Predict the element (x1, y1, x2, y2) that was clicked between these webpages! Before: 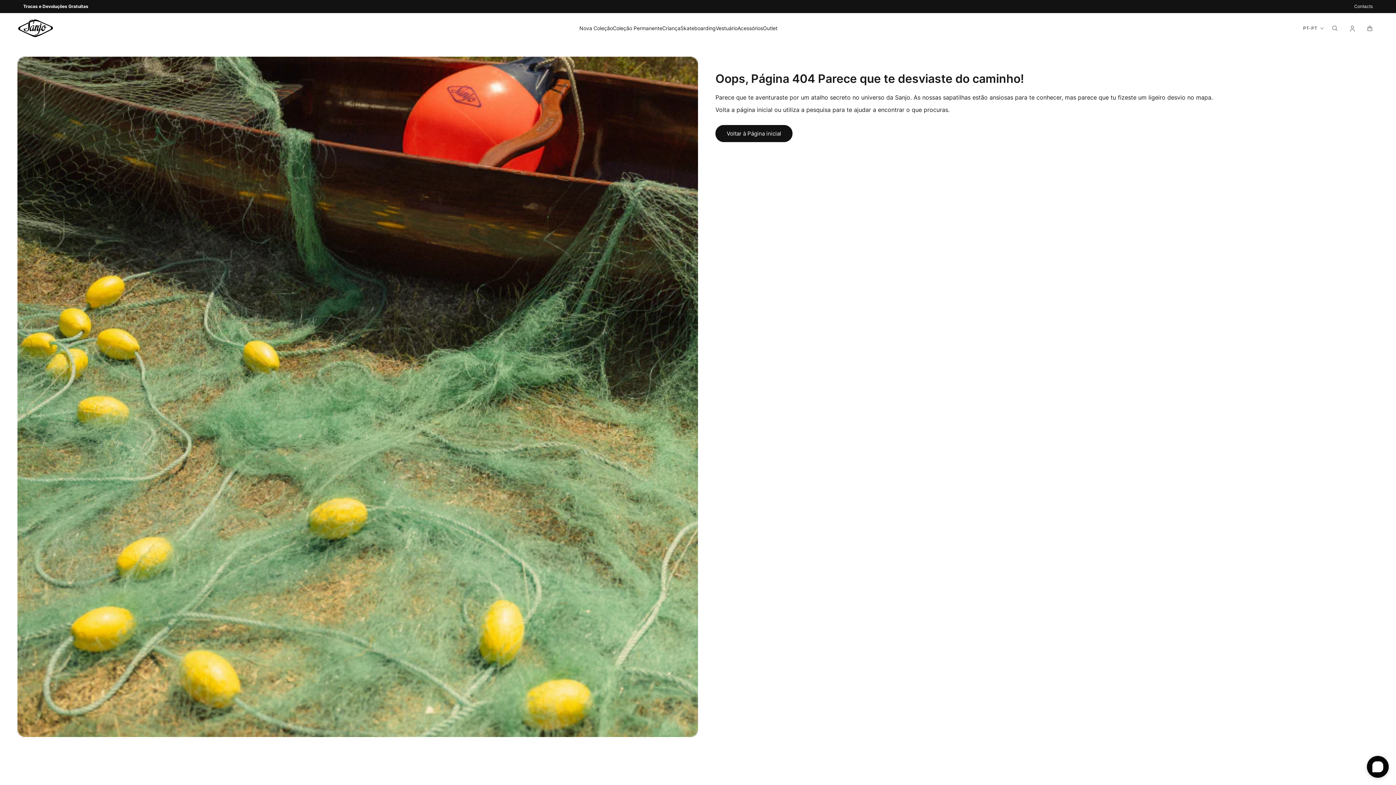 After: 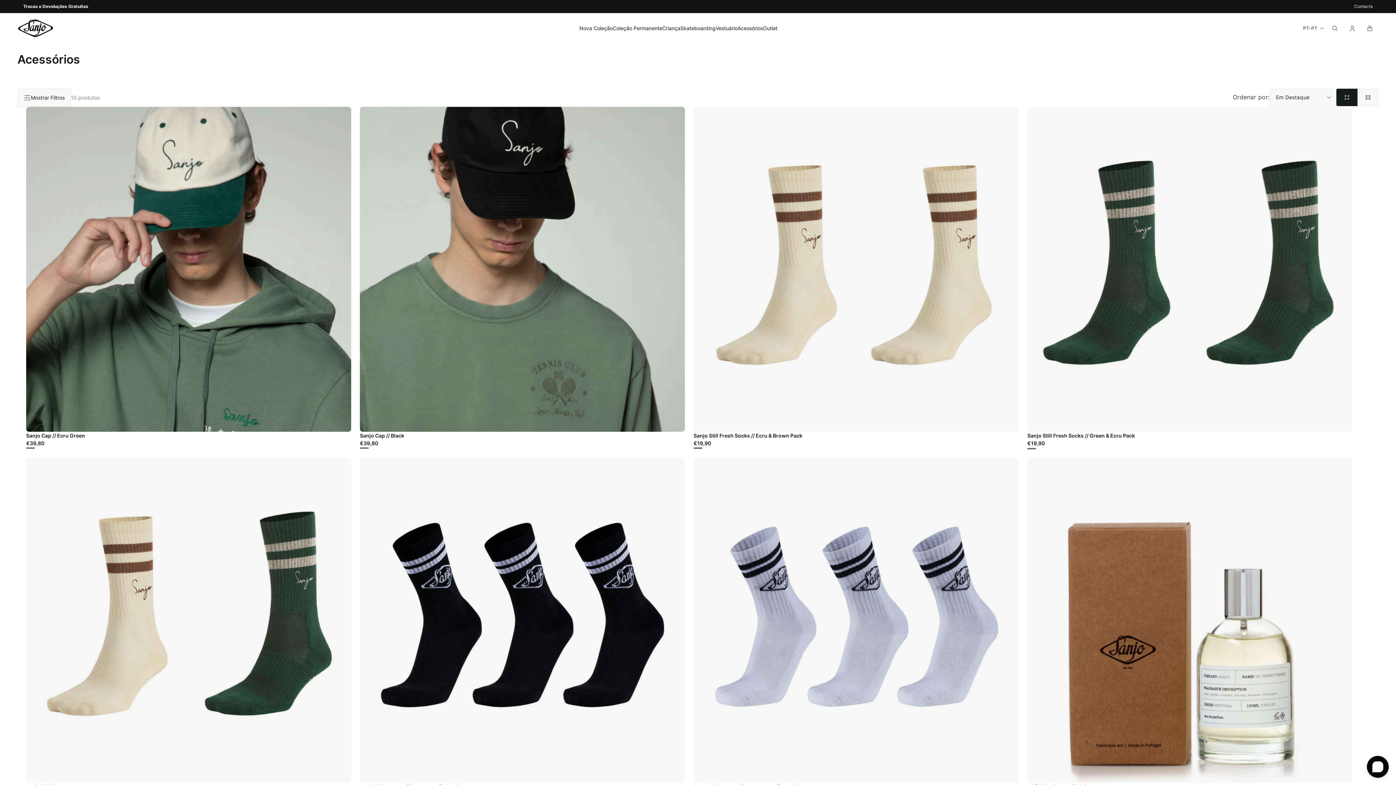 Action: bbox: (737, 25, 763, 30) label: Acessórios